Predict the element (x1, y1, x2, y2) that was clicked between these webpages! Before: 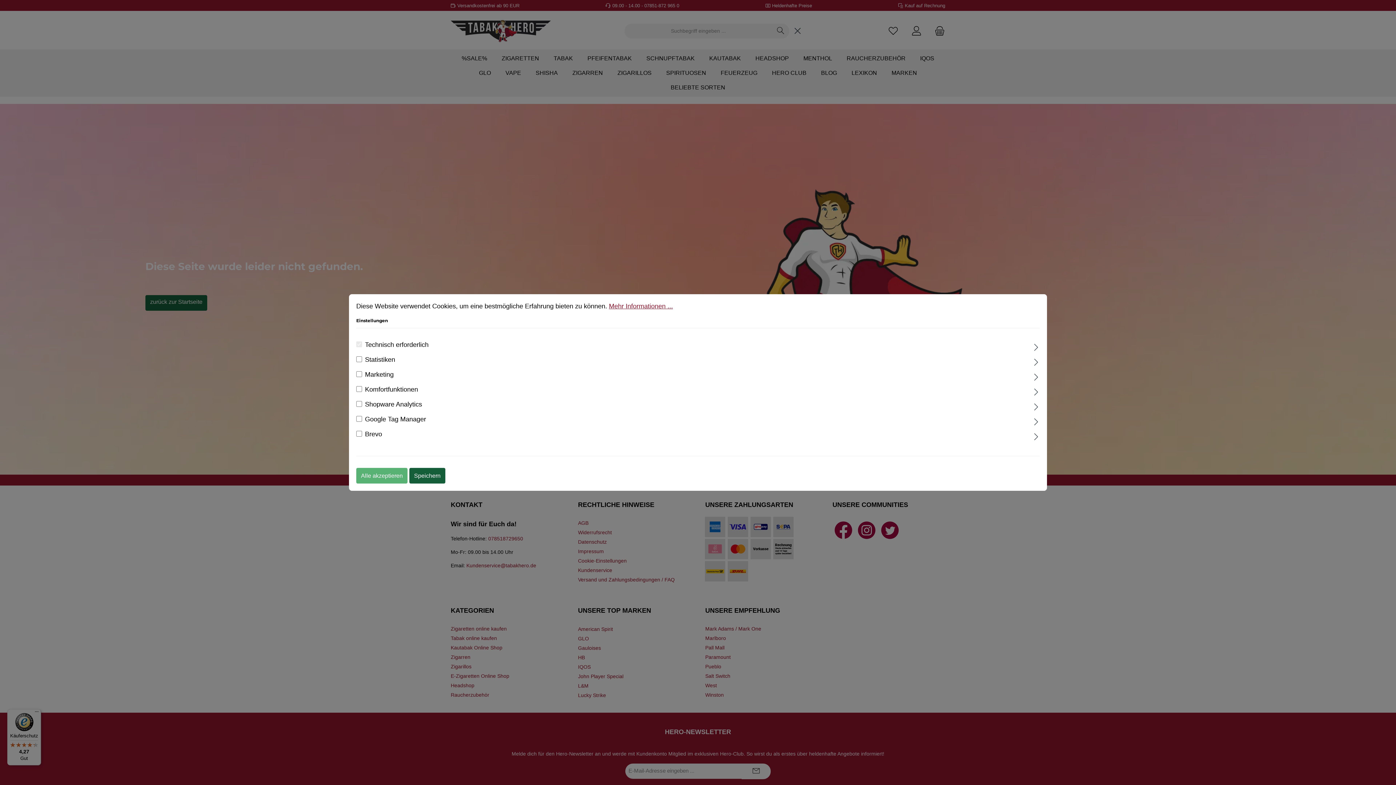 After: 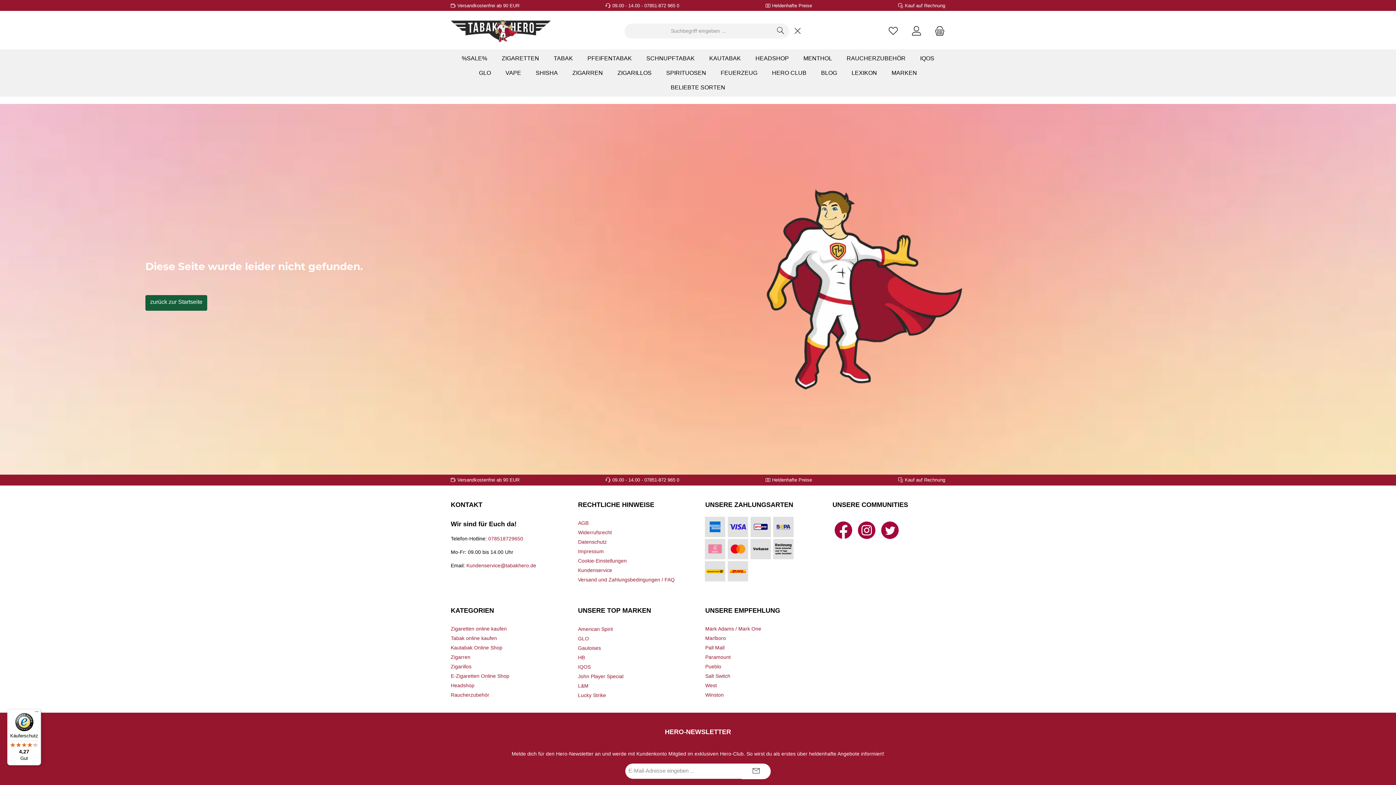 Action: bbox: (356, 468, 407, 483) label: Alle akzeptieren